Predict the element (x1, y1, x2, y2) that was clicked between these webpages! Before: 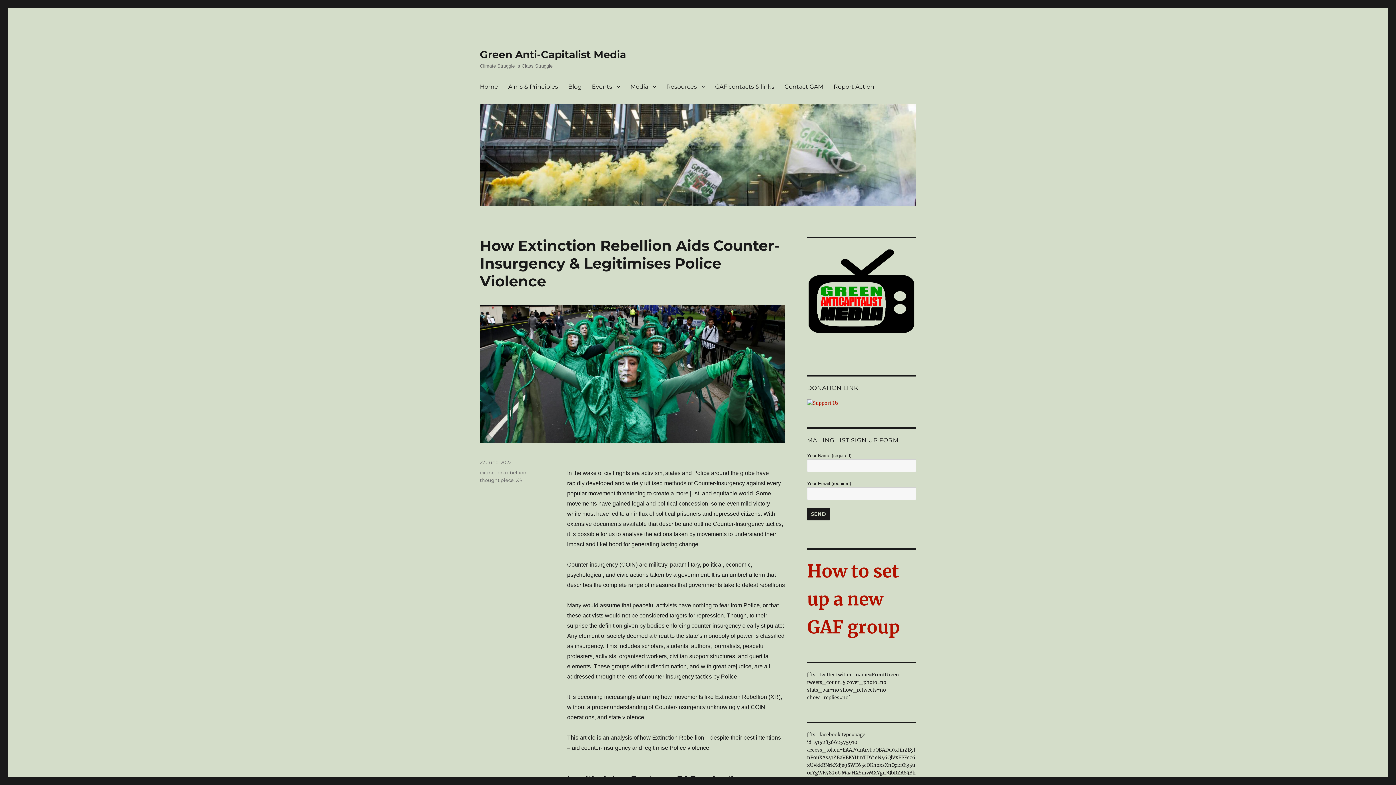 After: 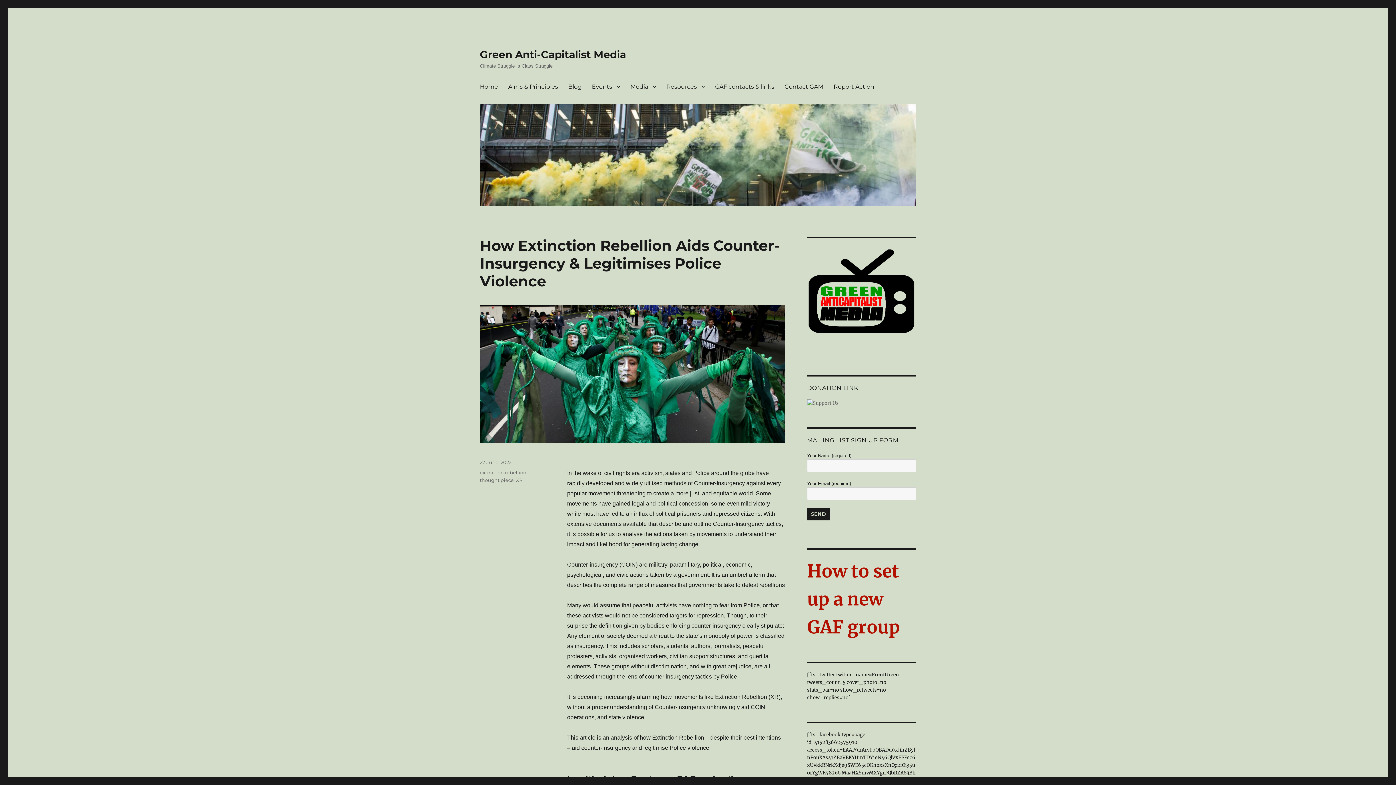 Action: bbox: (807, 399, 916, 407)